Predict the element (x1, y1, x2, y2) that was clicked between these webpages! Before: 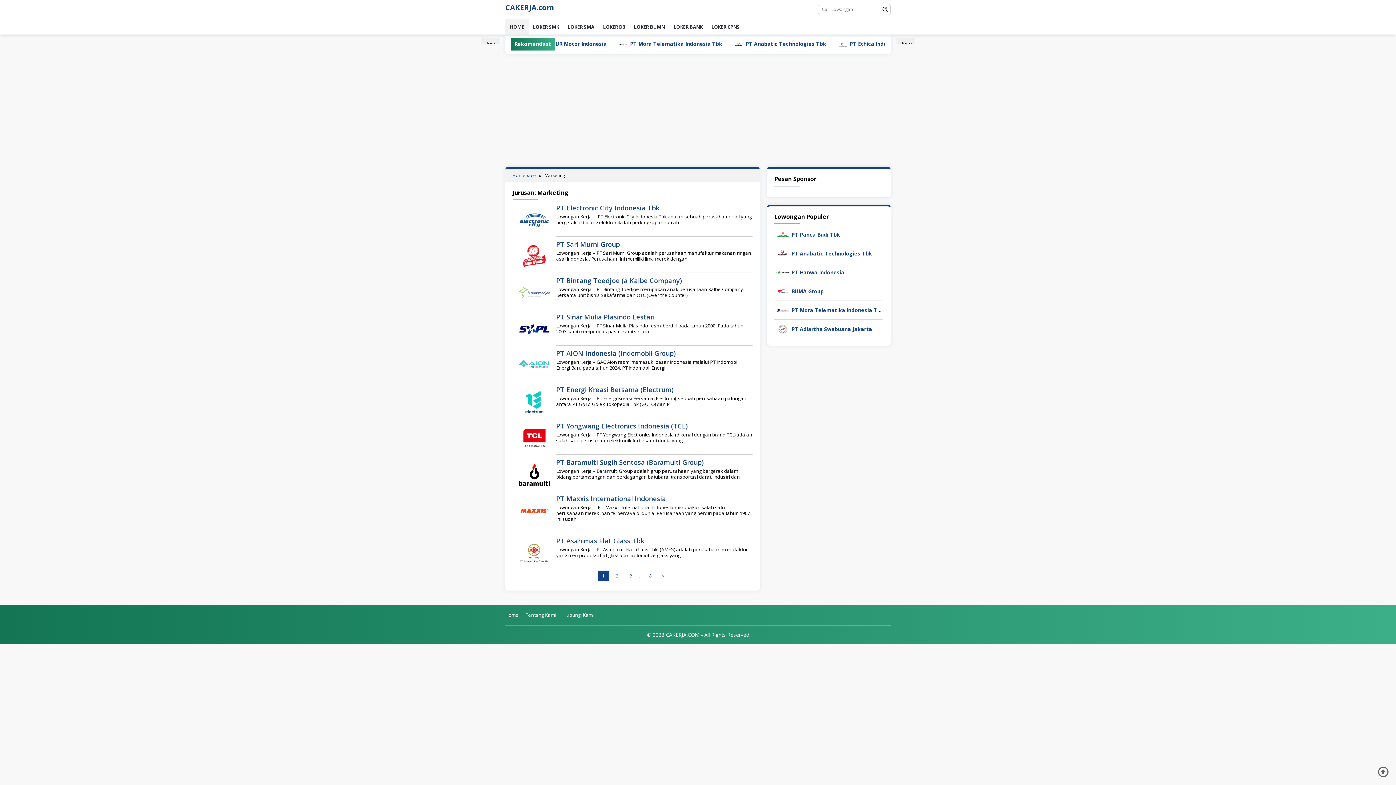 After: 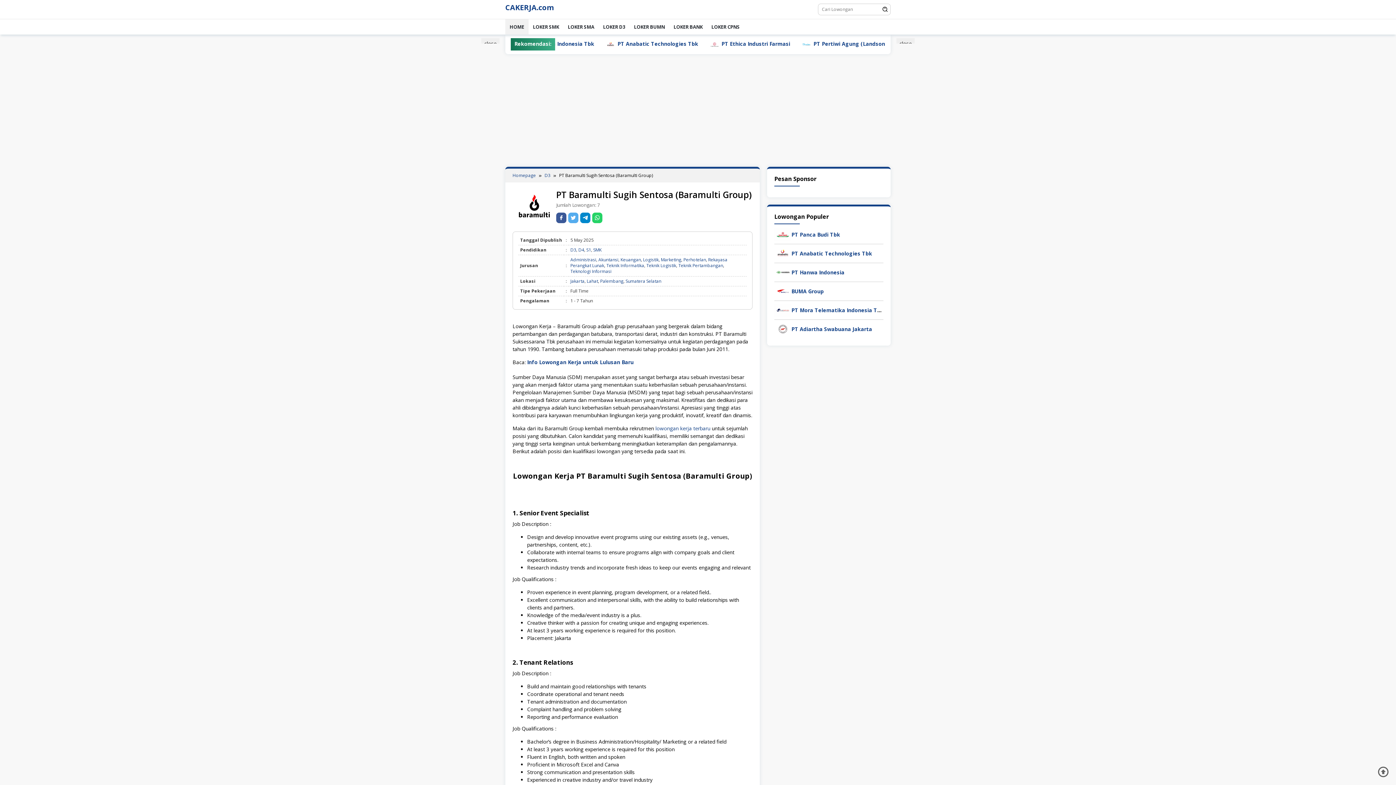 Action: bbox: (512, 470, 556, 477)